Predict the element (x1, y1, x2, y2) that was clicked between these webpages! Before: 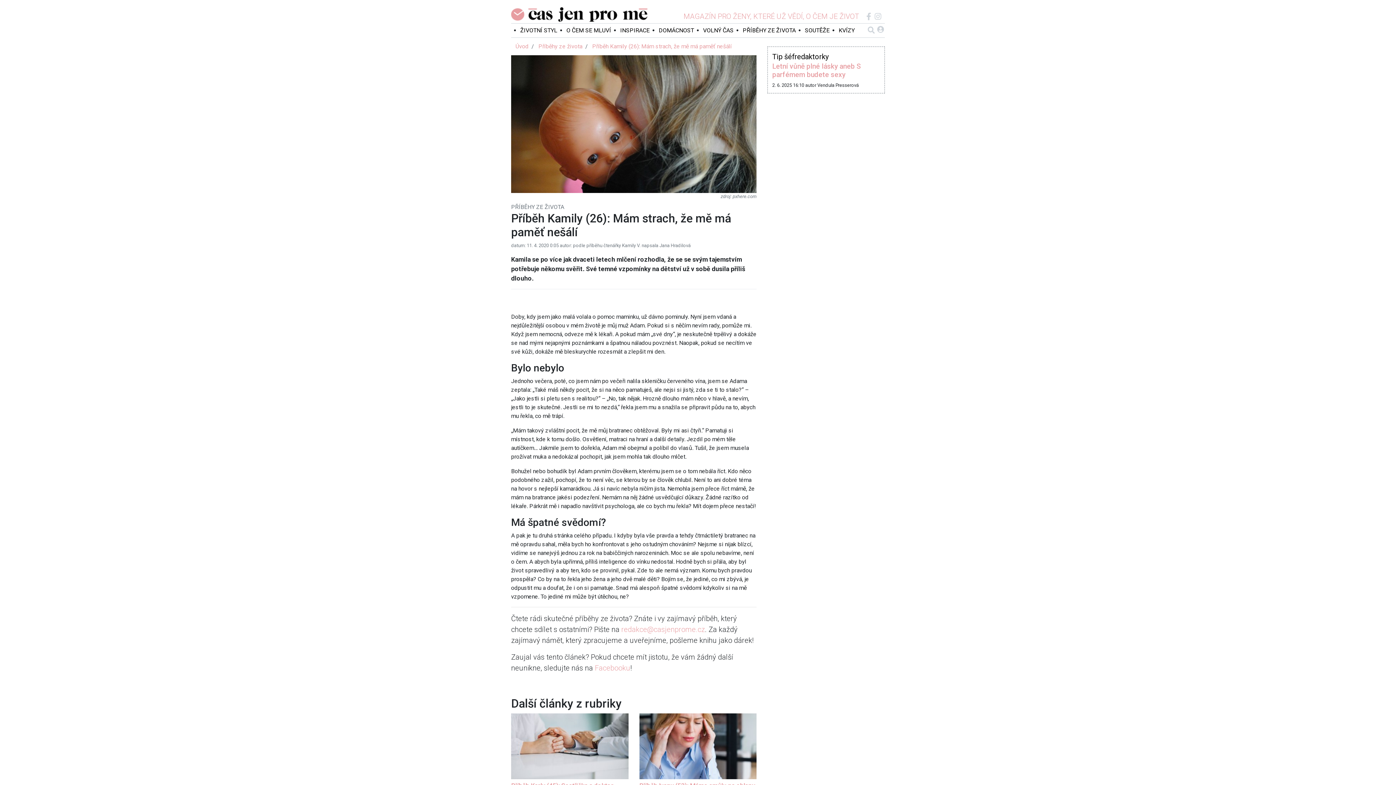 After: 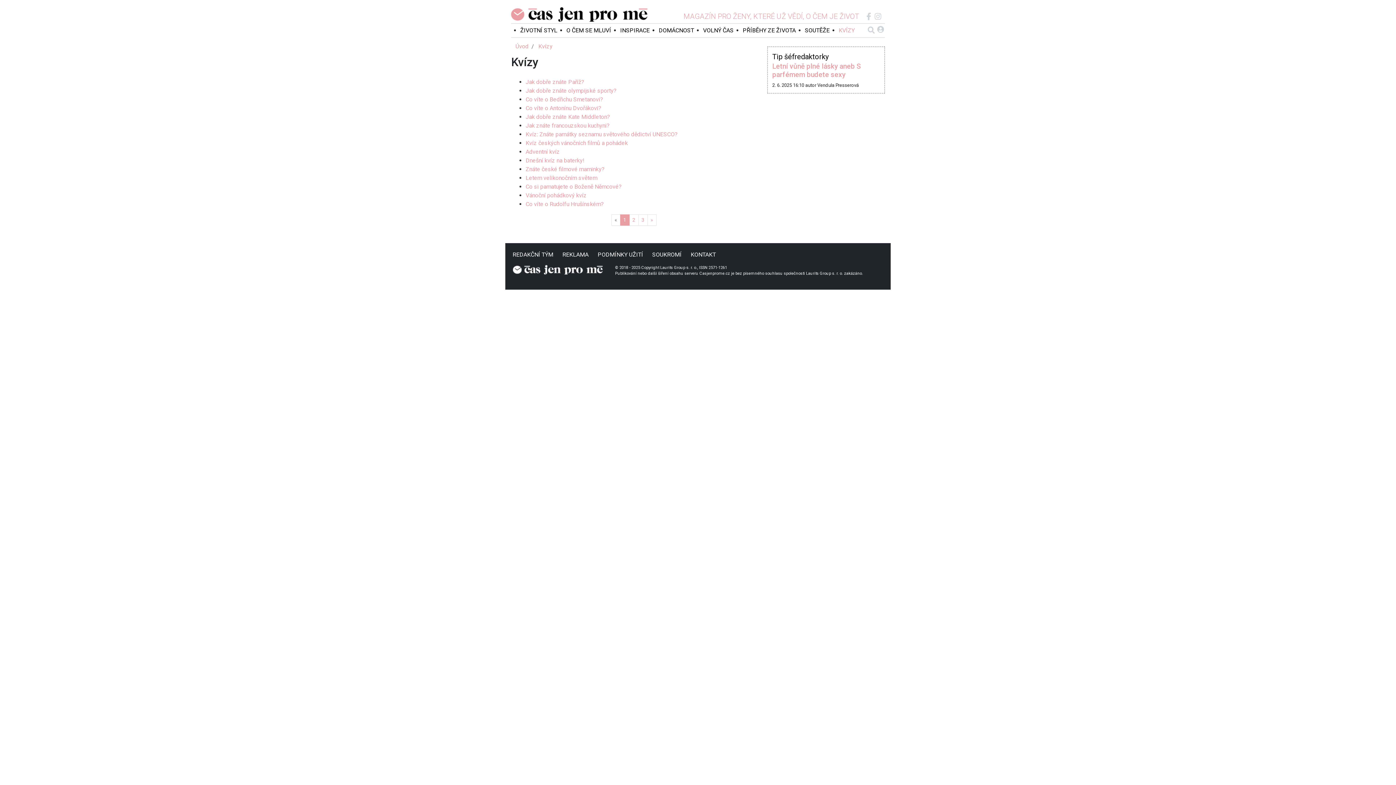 Action: label: KVÍZY bbox: (838, 26, 854, 33)